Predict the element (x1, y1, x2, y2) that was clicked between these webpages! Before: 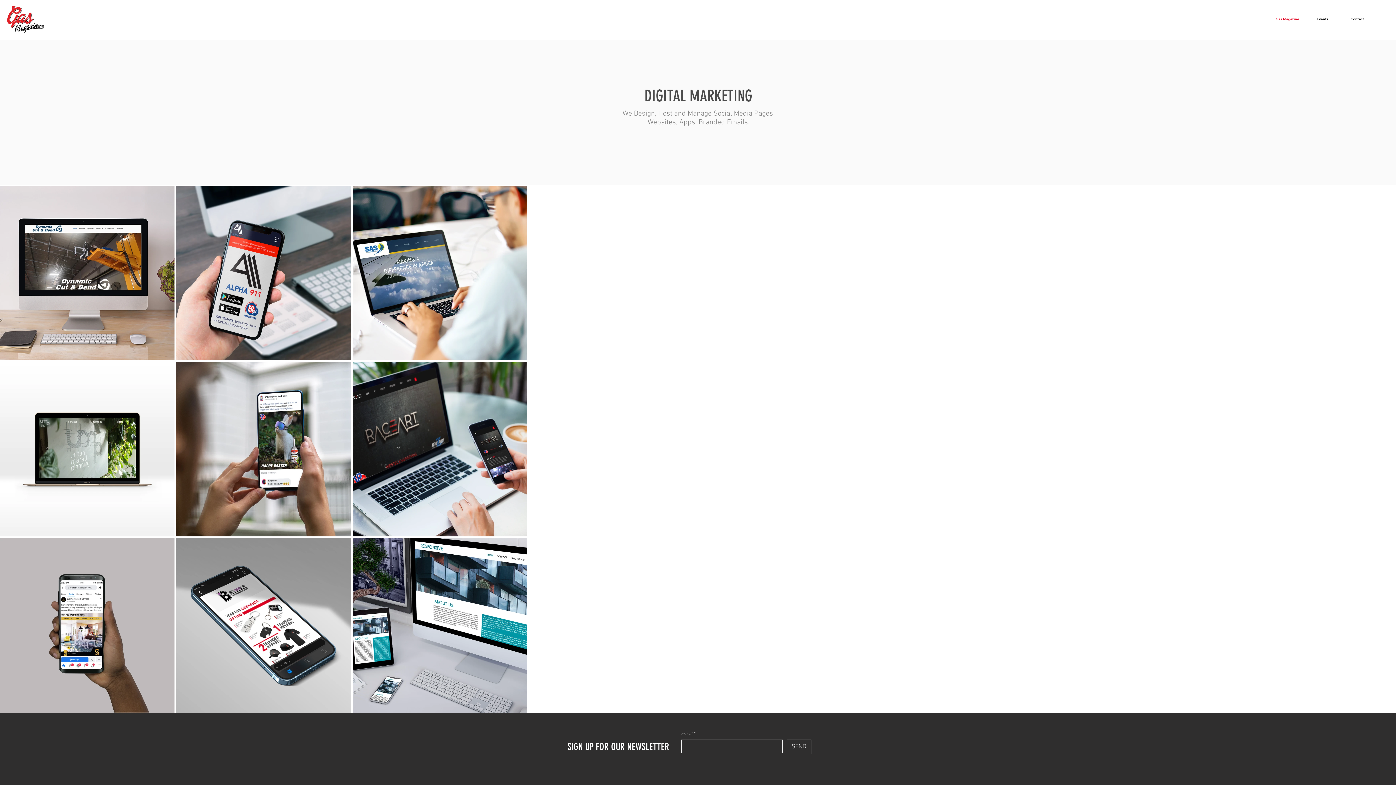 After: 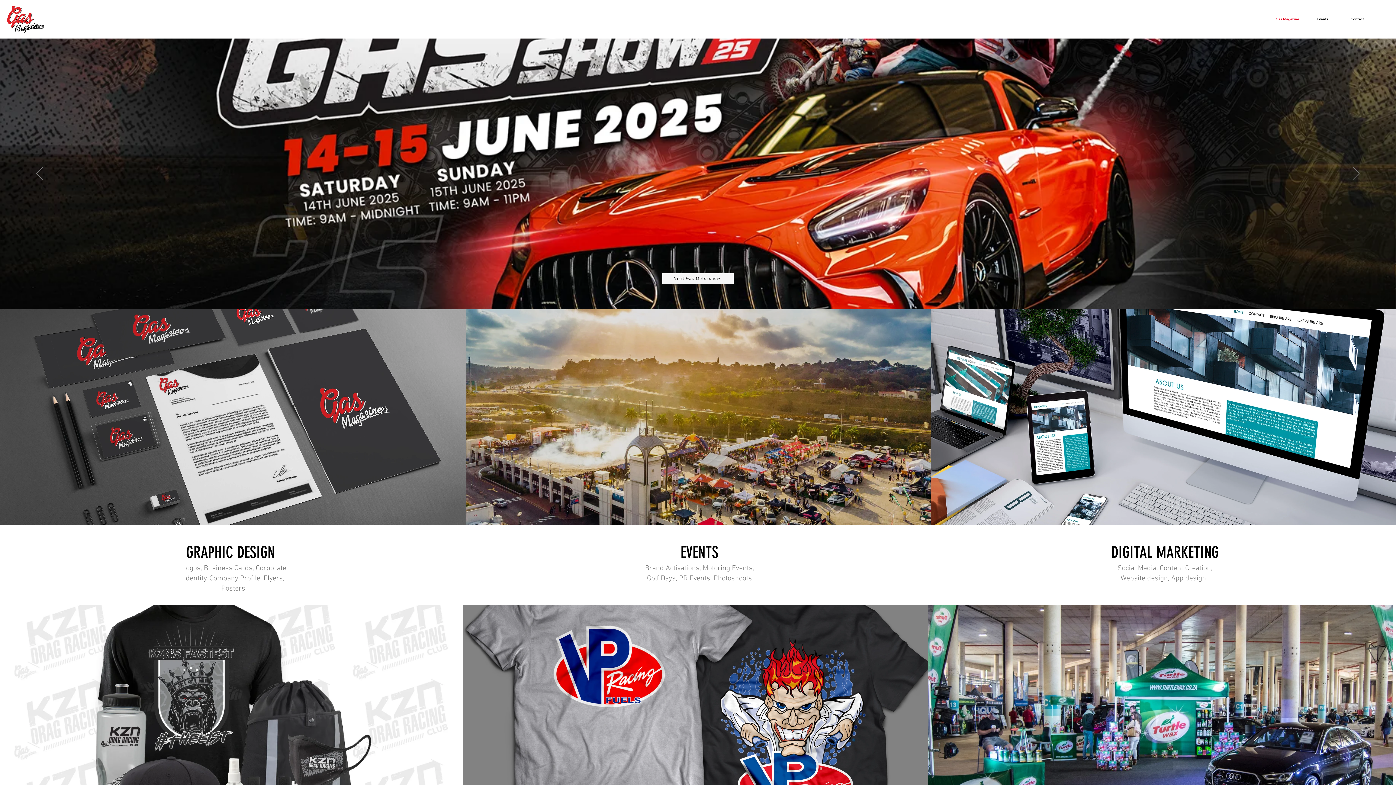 Action: label: Gas Magazine bbox: (1270, 6, 1305, 32)